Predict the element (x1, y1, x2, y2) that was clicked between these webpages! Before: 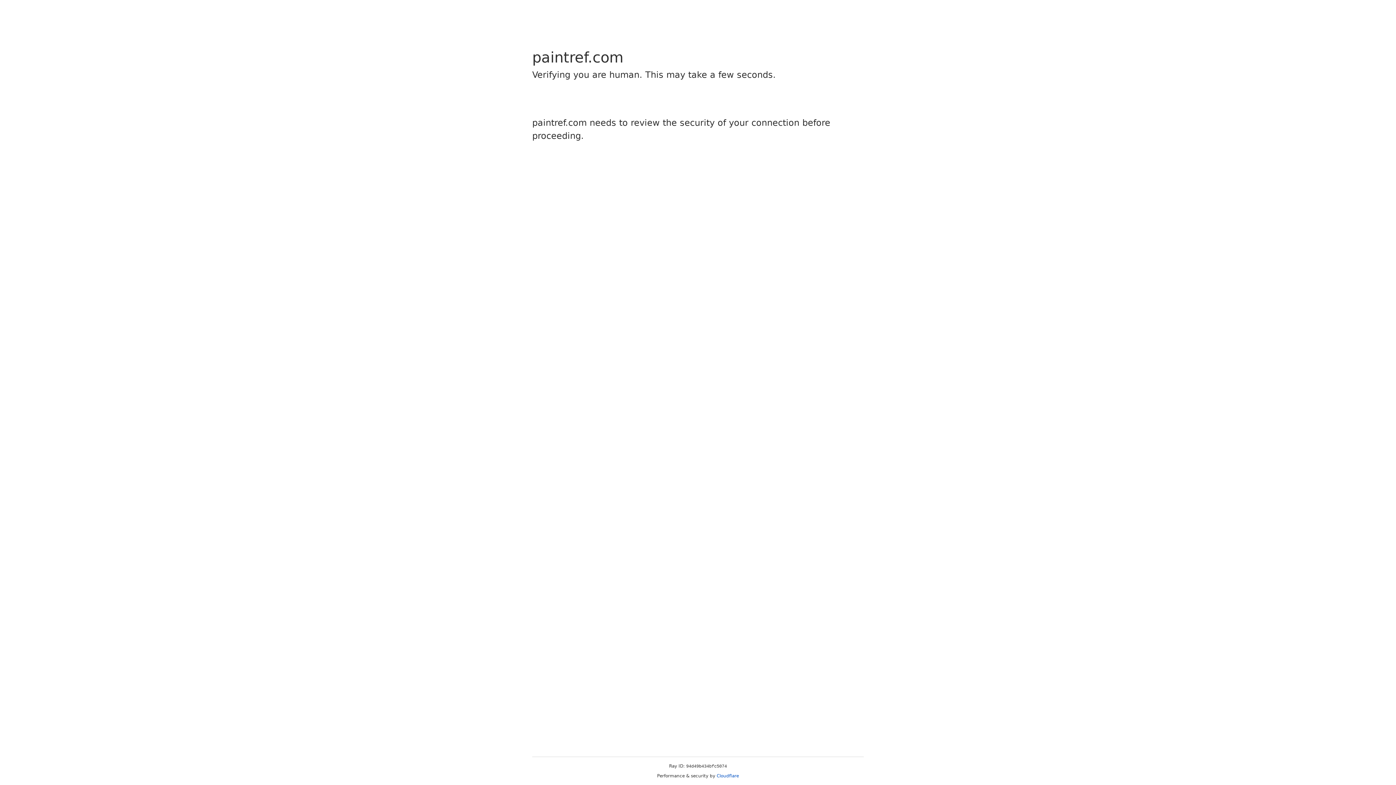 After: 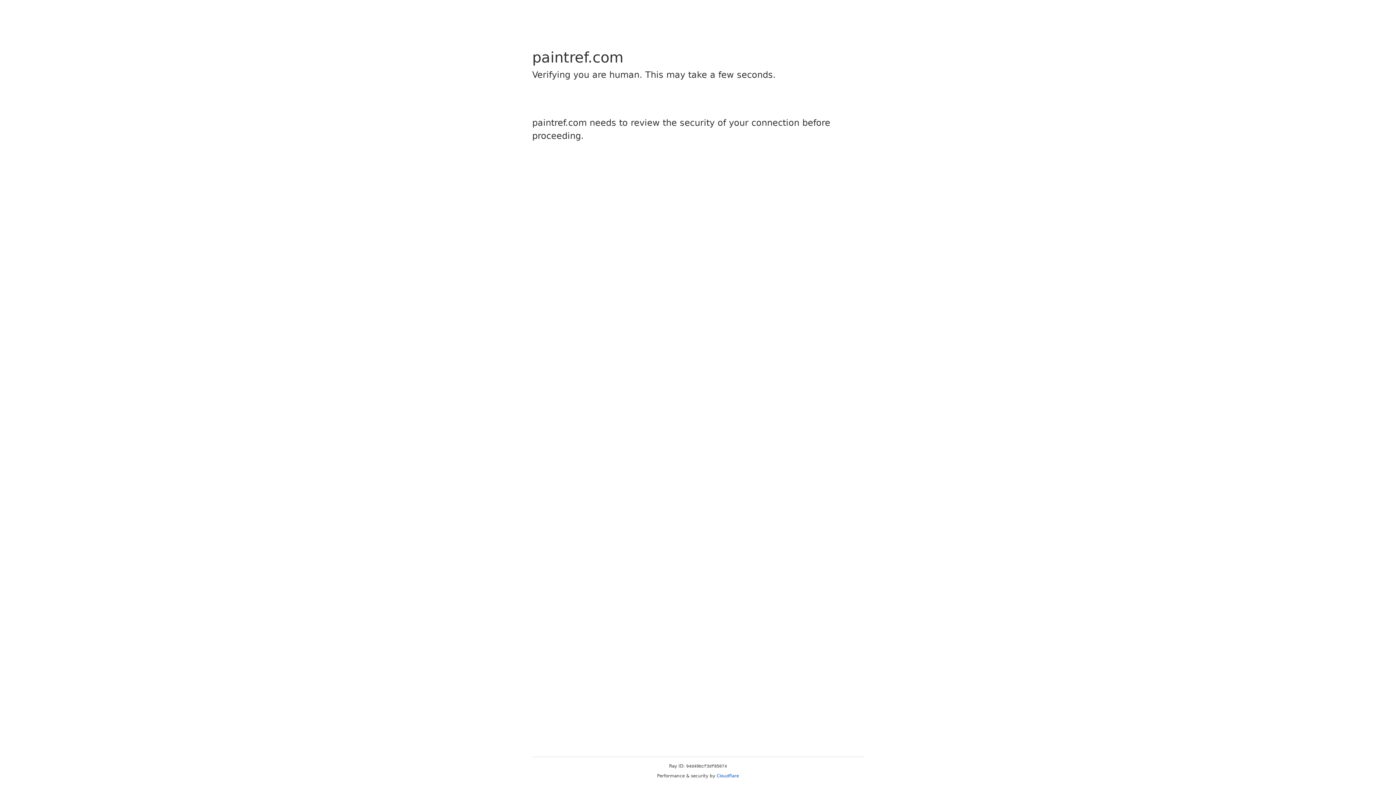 Action: bbox: (716, 773, 739, 778) label: Cloudflare